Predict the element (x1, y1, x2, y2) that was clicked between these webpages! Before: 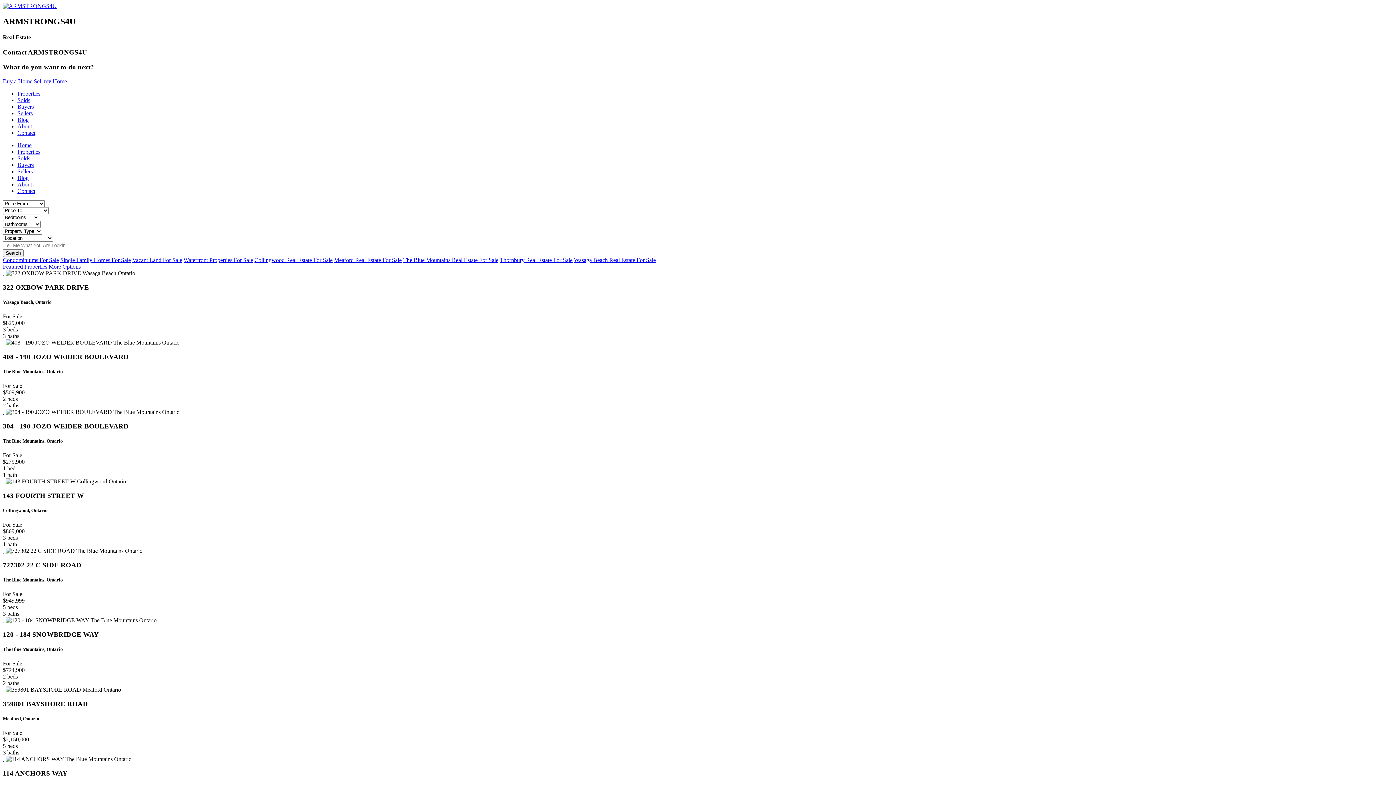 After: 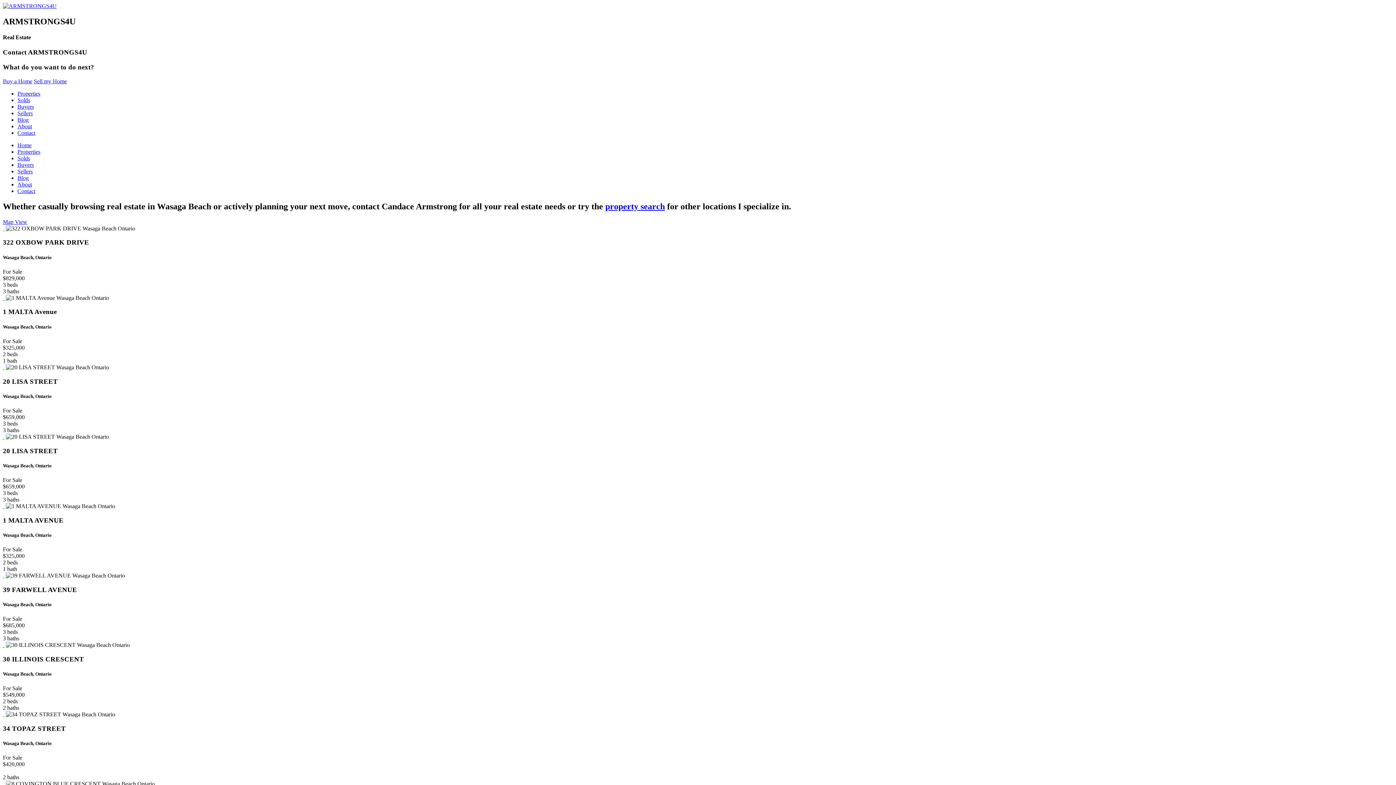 Action: bbox: (574, 257, 656, 263) label: Wasaga Beach Real Estate For Sale